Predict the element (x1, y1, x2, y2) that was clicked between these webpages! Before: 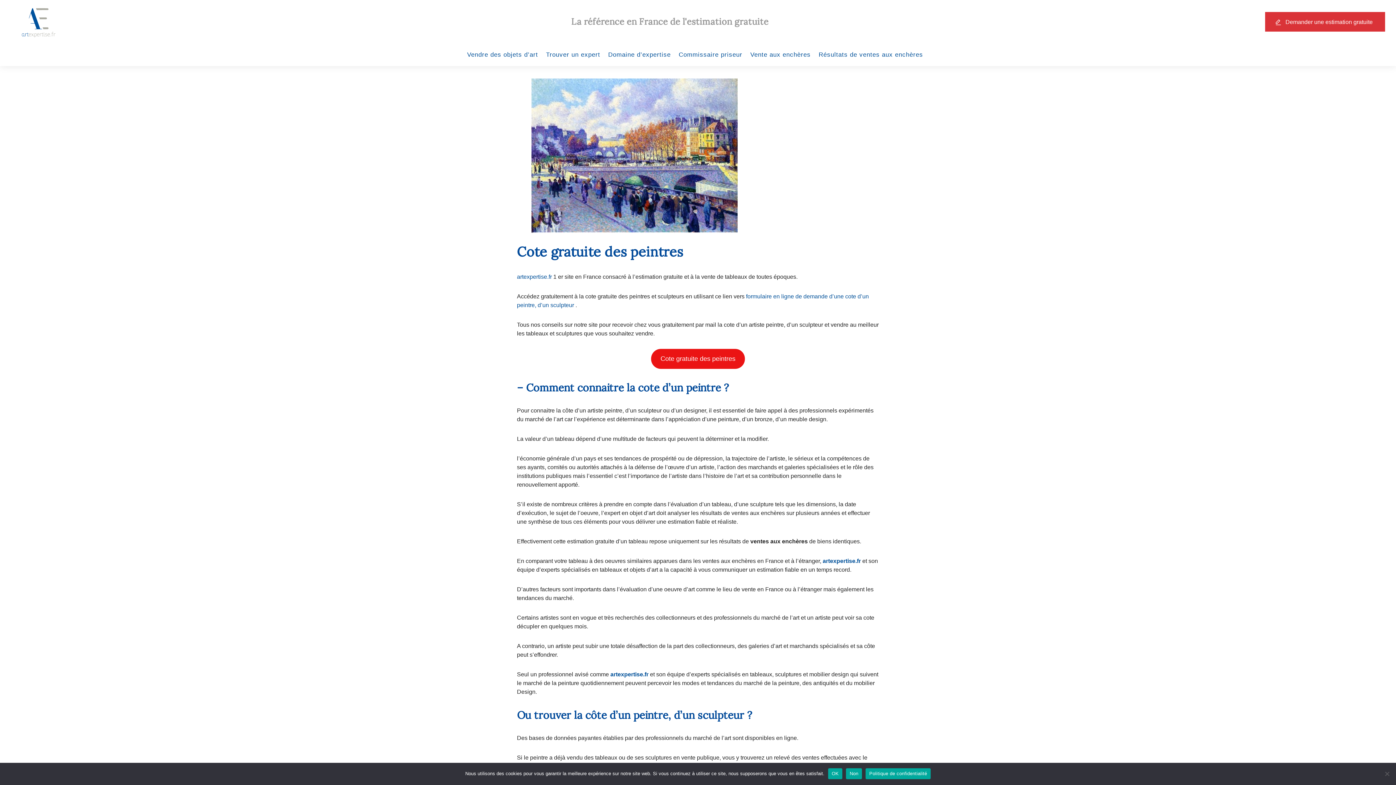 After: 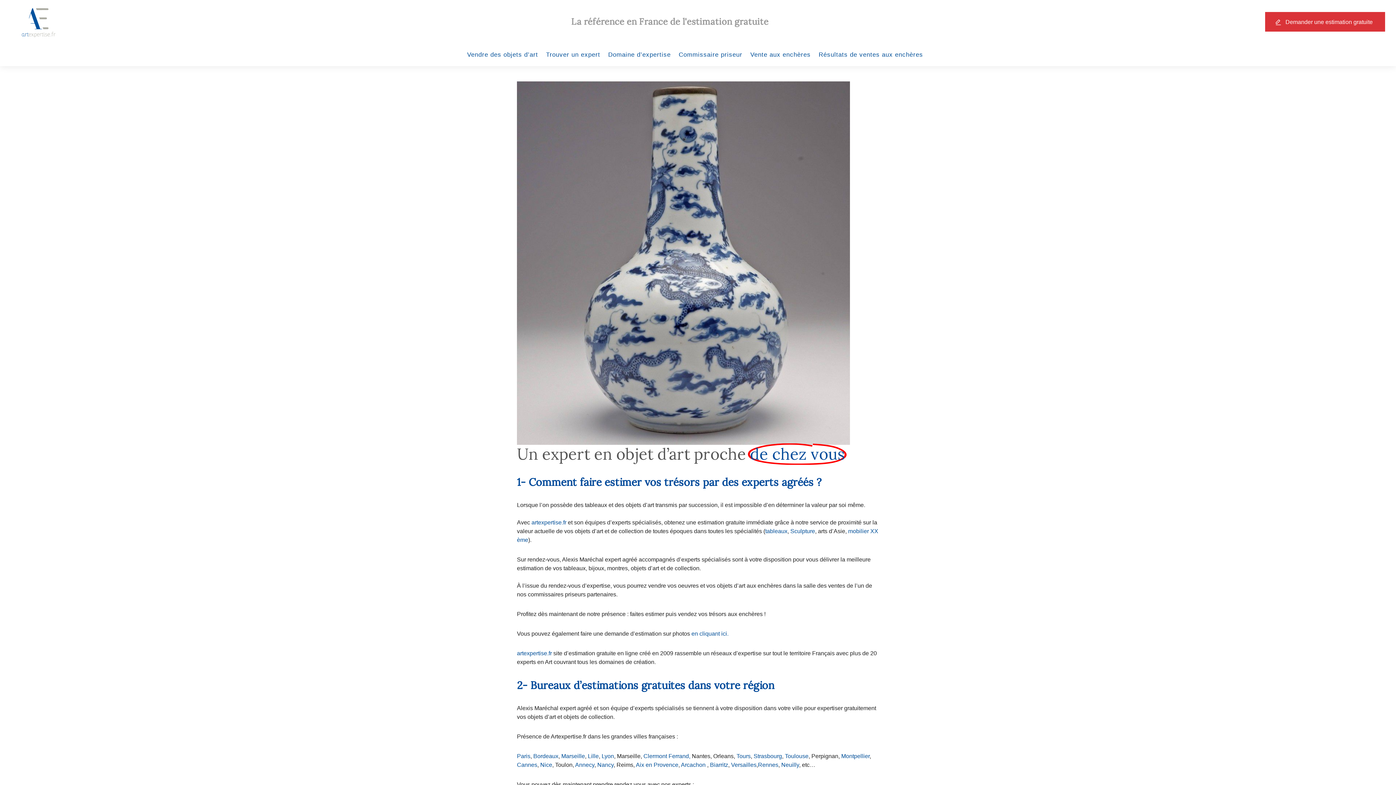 Action: bbox: (542, 43, 604, 66) label: Trouver un expert